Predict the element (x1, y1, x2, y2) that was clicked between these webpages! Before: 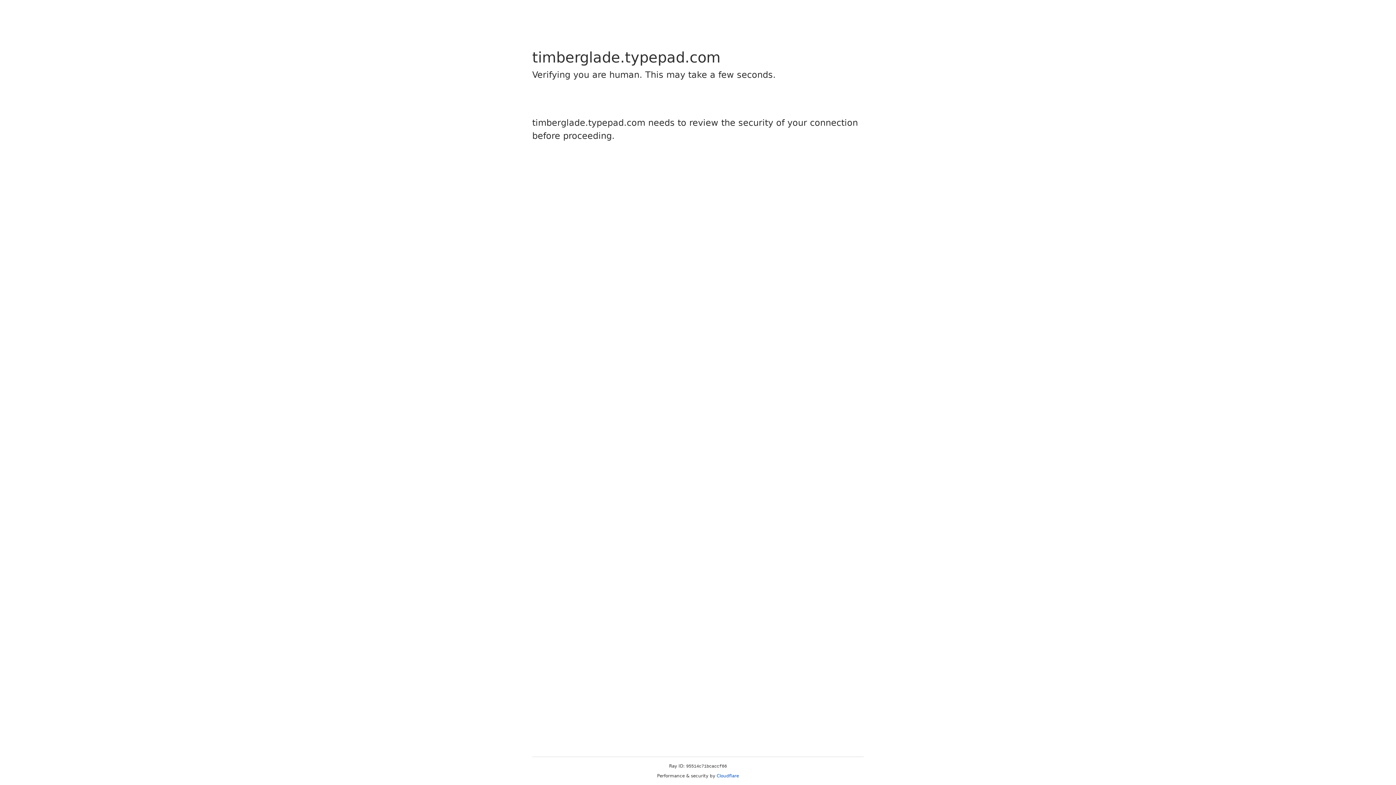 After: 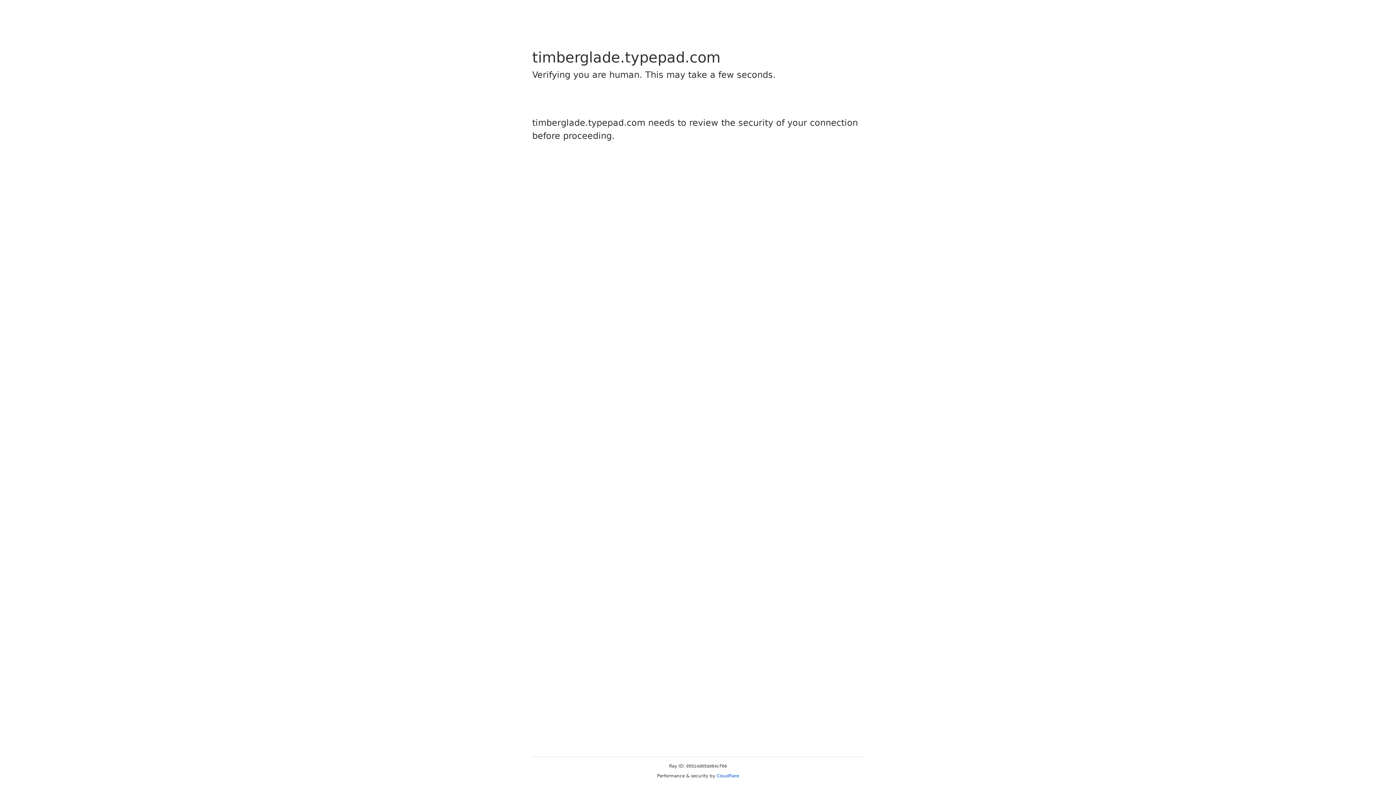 Action: bbox: (716, 773, 739, 778) label: Cloudflare